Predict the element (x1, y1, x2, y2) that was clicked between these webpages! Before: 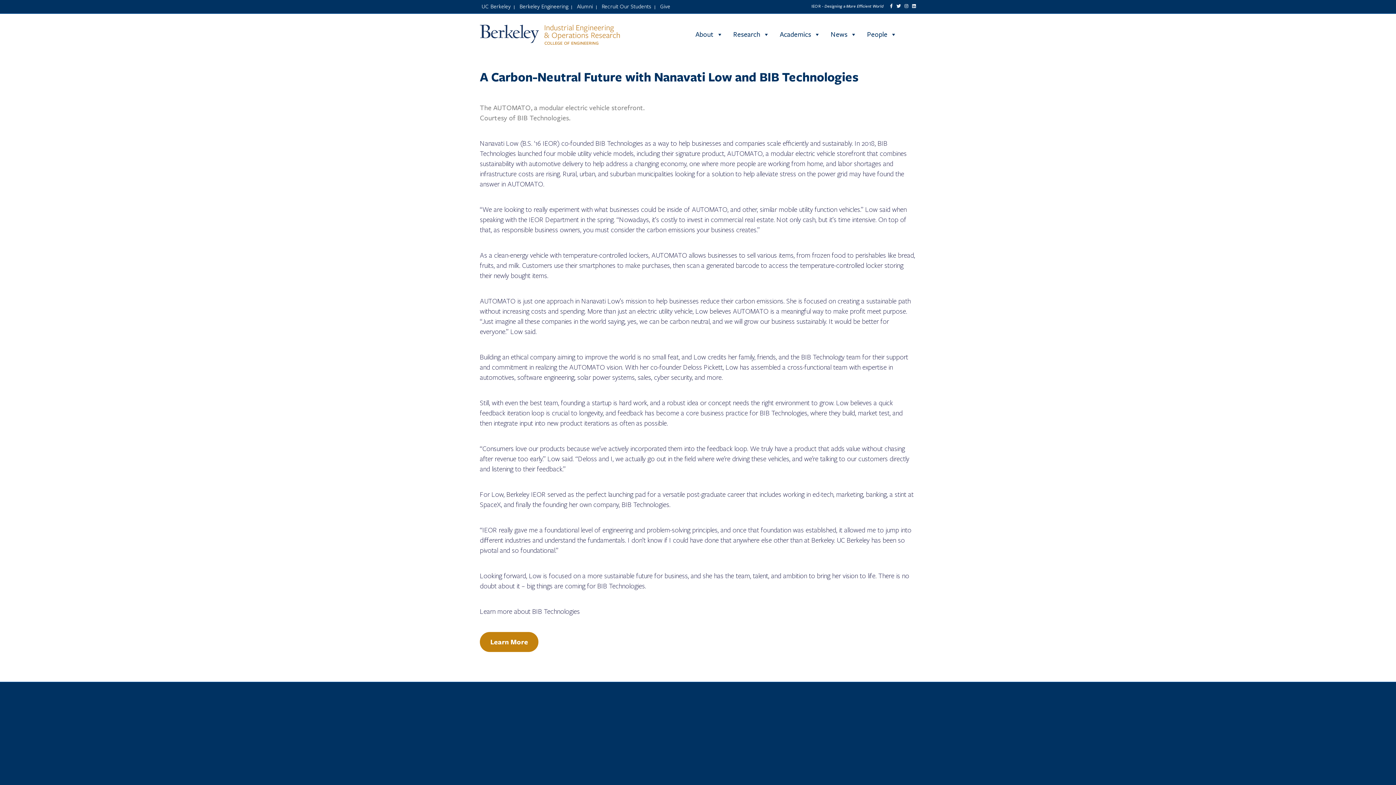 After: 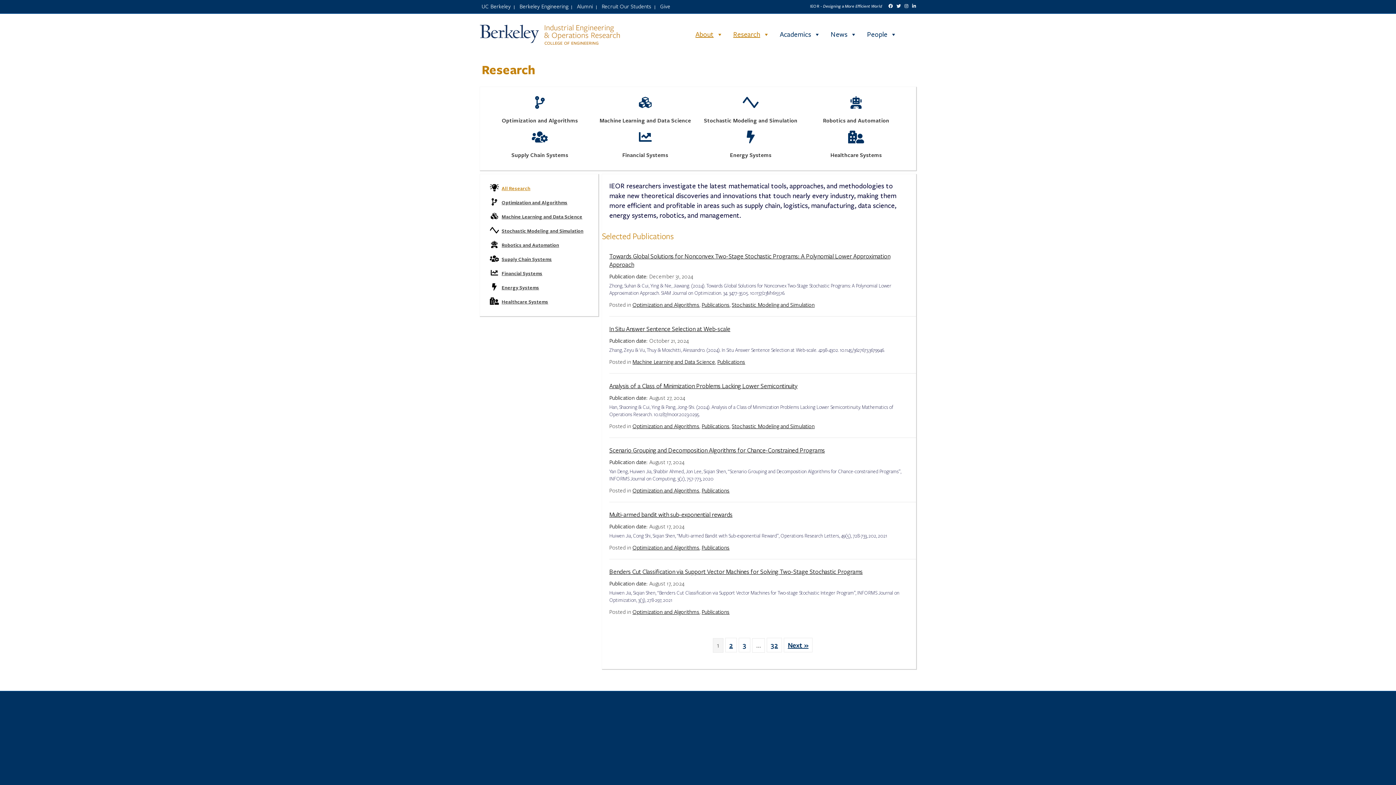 Action: bbox: (729, 27, 773, 41) label: Research